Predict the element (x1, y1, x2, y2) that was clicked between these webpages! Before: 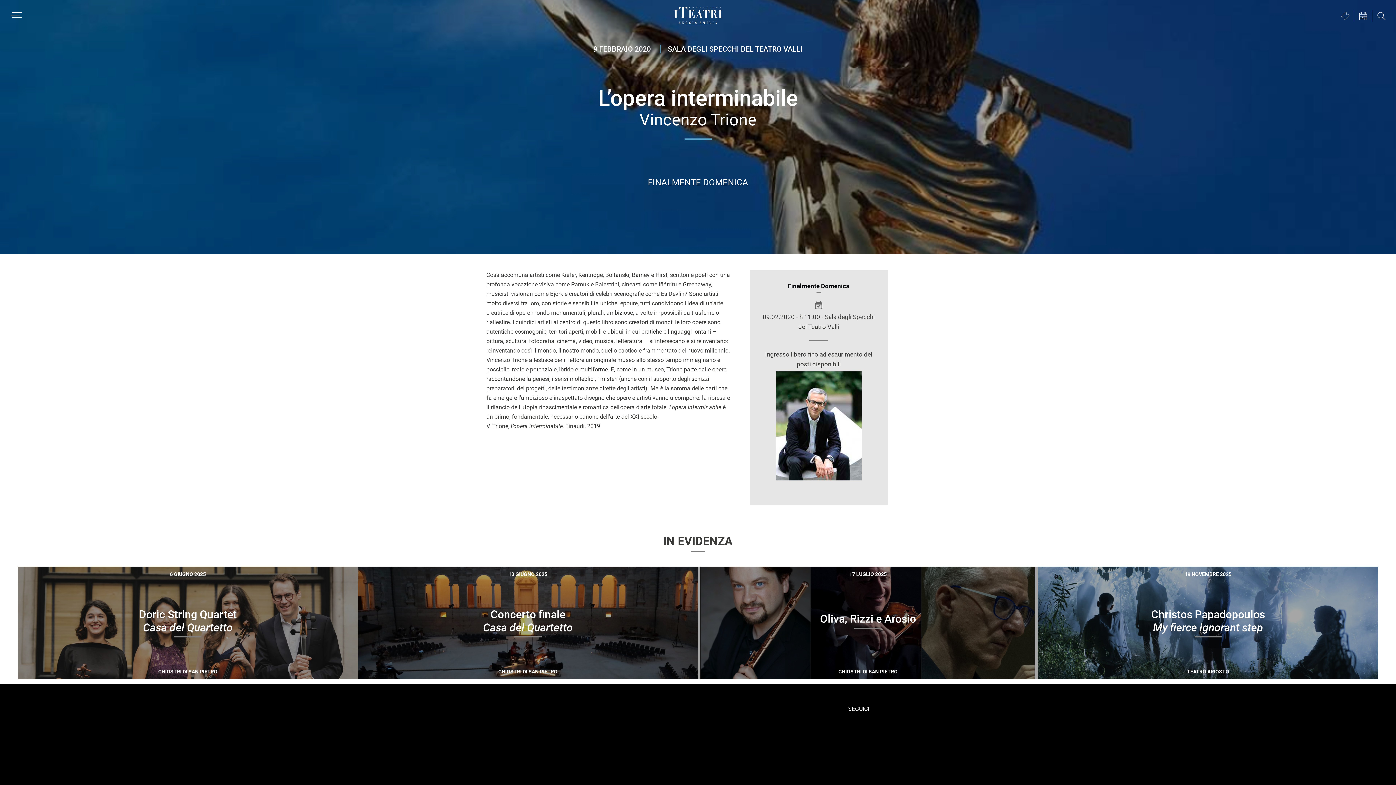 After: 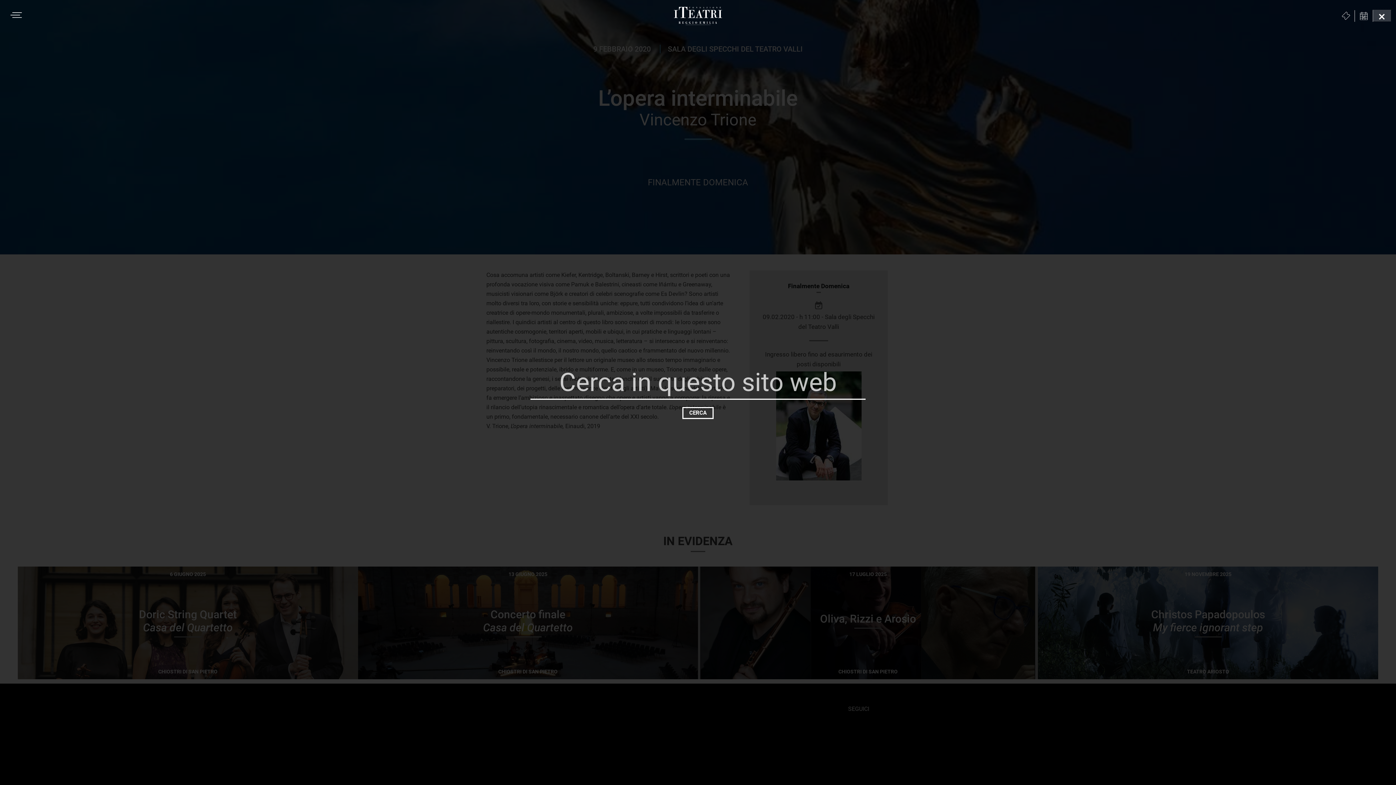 Action: bbox: (1372, 10, 1390, 21)